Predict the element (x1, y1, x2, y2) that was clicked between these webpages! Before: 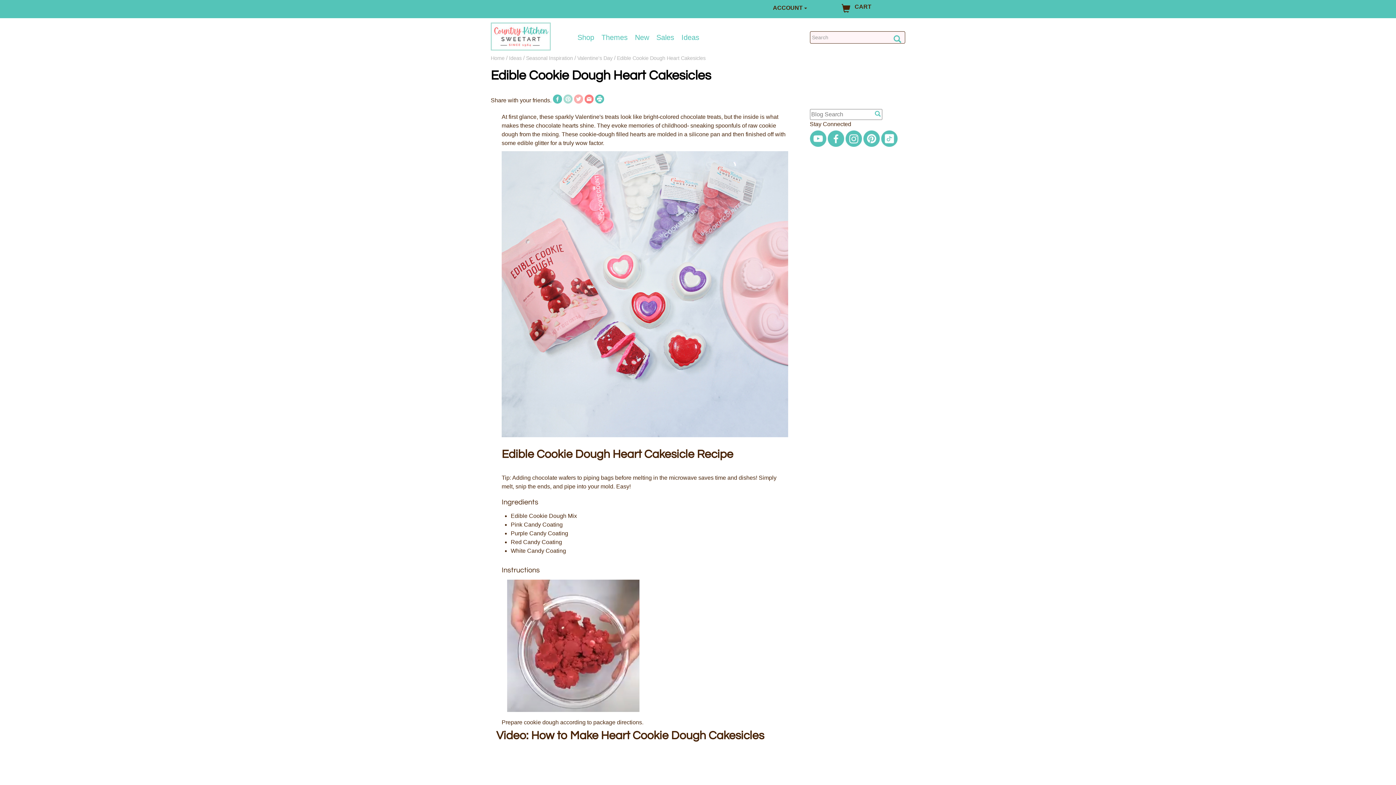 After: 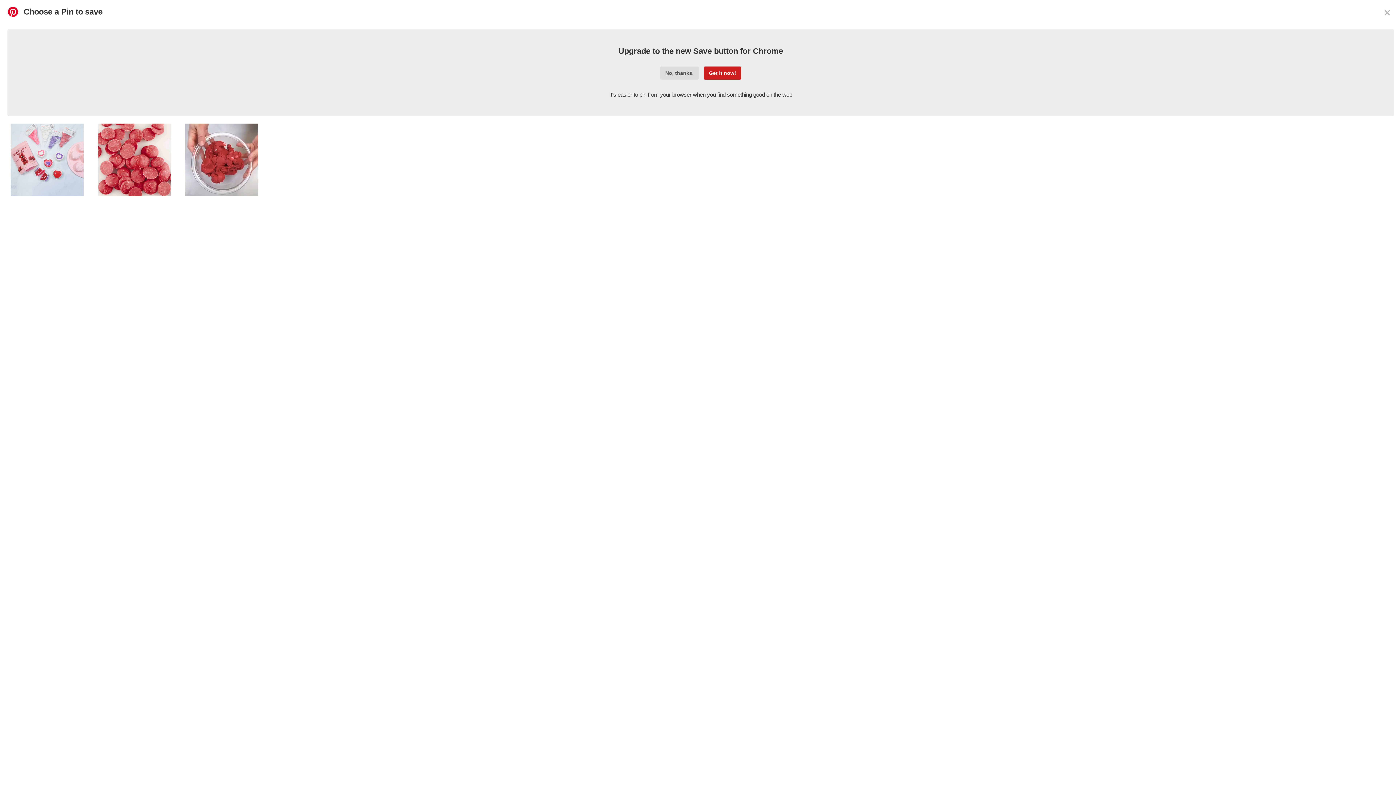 Action: bbox: (563, 97, 572, 103)